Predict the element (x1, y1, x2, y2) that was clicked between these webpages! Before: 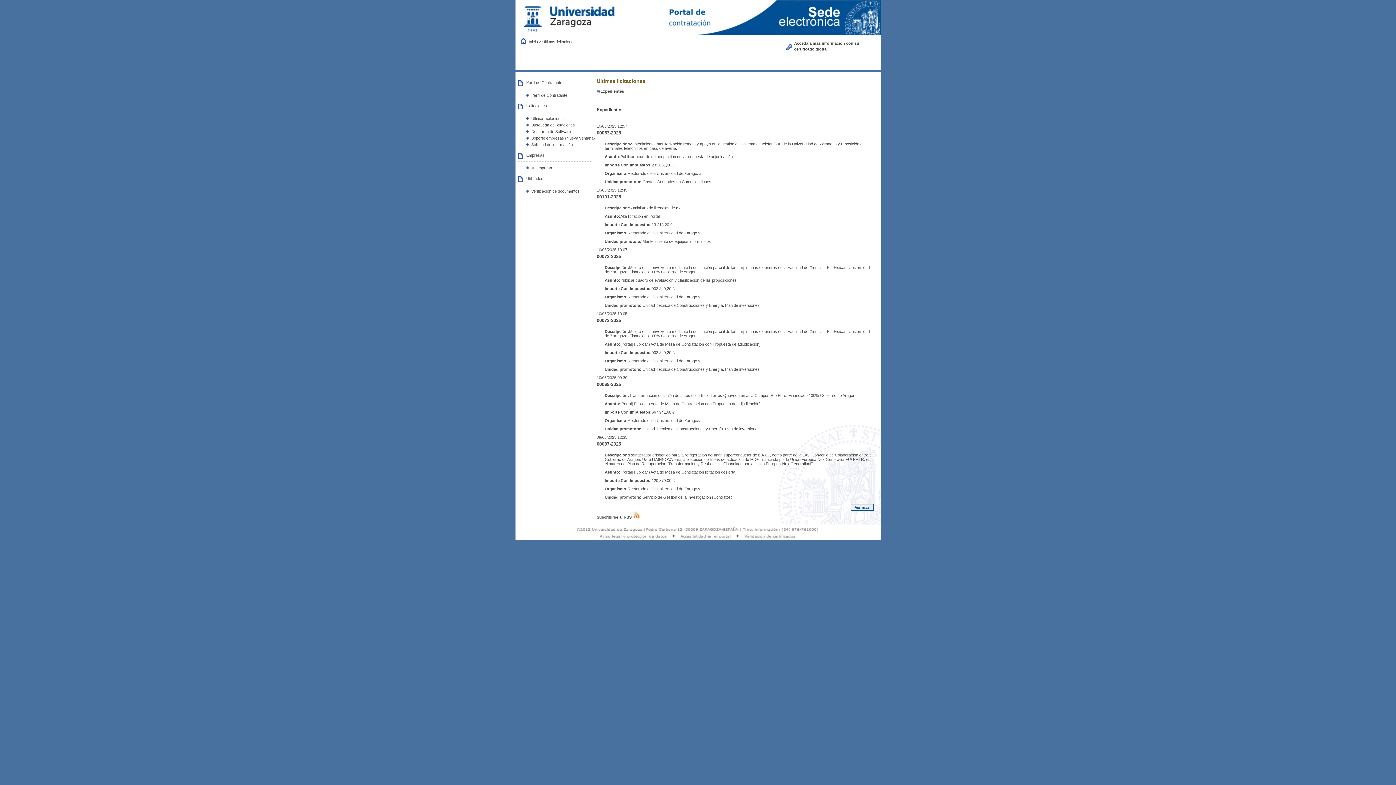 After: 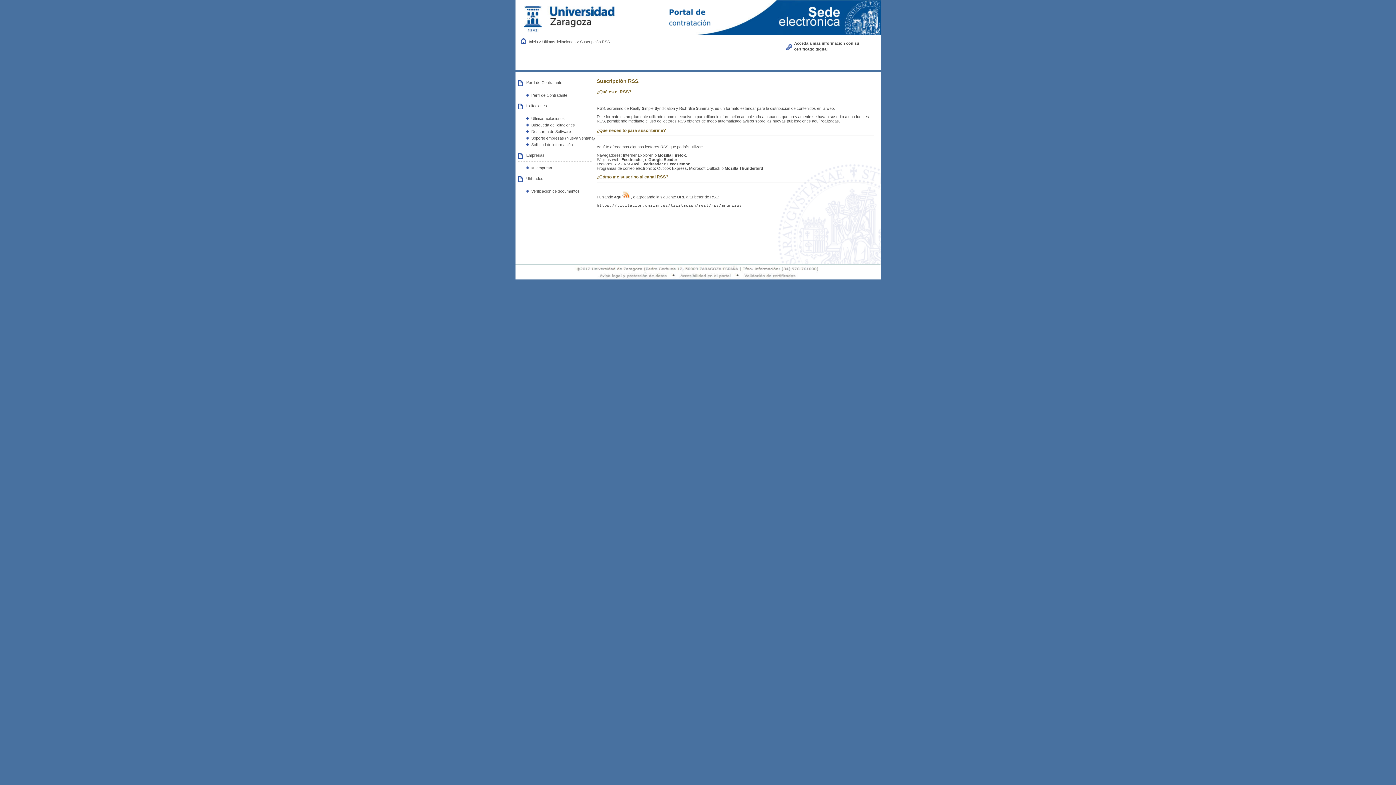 Action: label: Suscribirse al RSS bbox: (596, 515, 631, 519)